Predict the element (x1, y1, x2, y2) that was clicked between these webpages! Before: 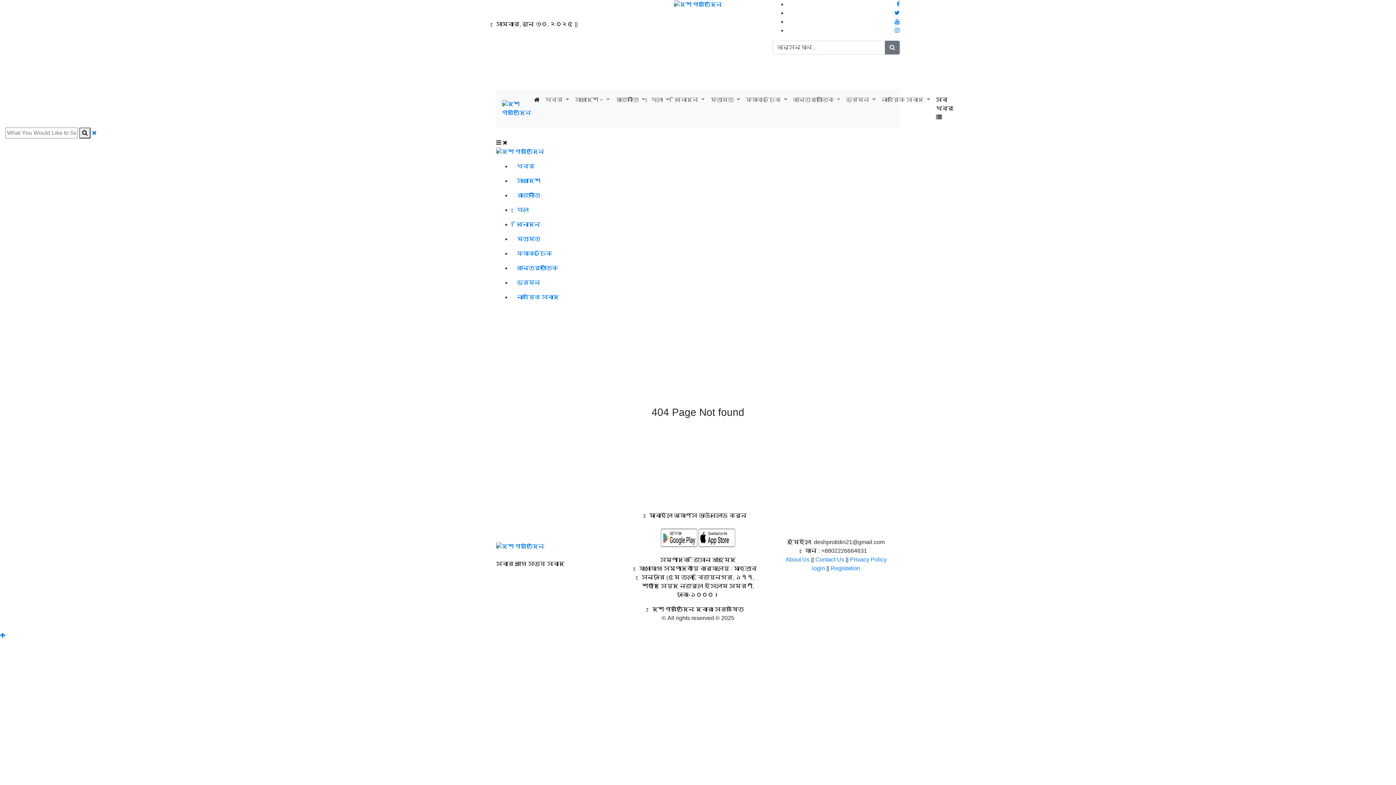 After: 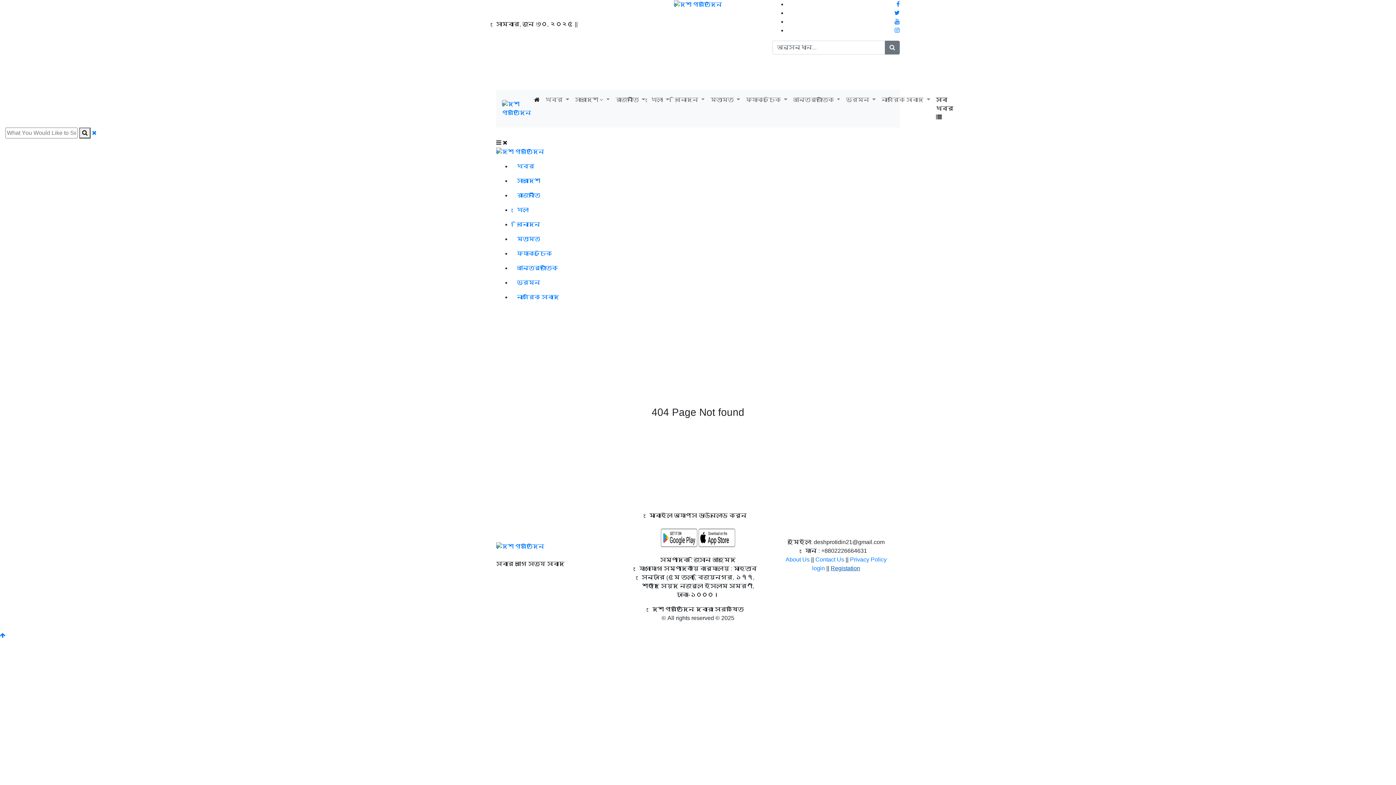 Action: label: Registation bbox: (830, 565, 860, 571)